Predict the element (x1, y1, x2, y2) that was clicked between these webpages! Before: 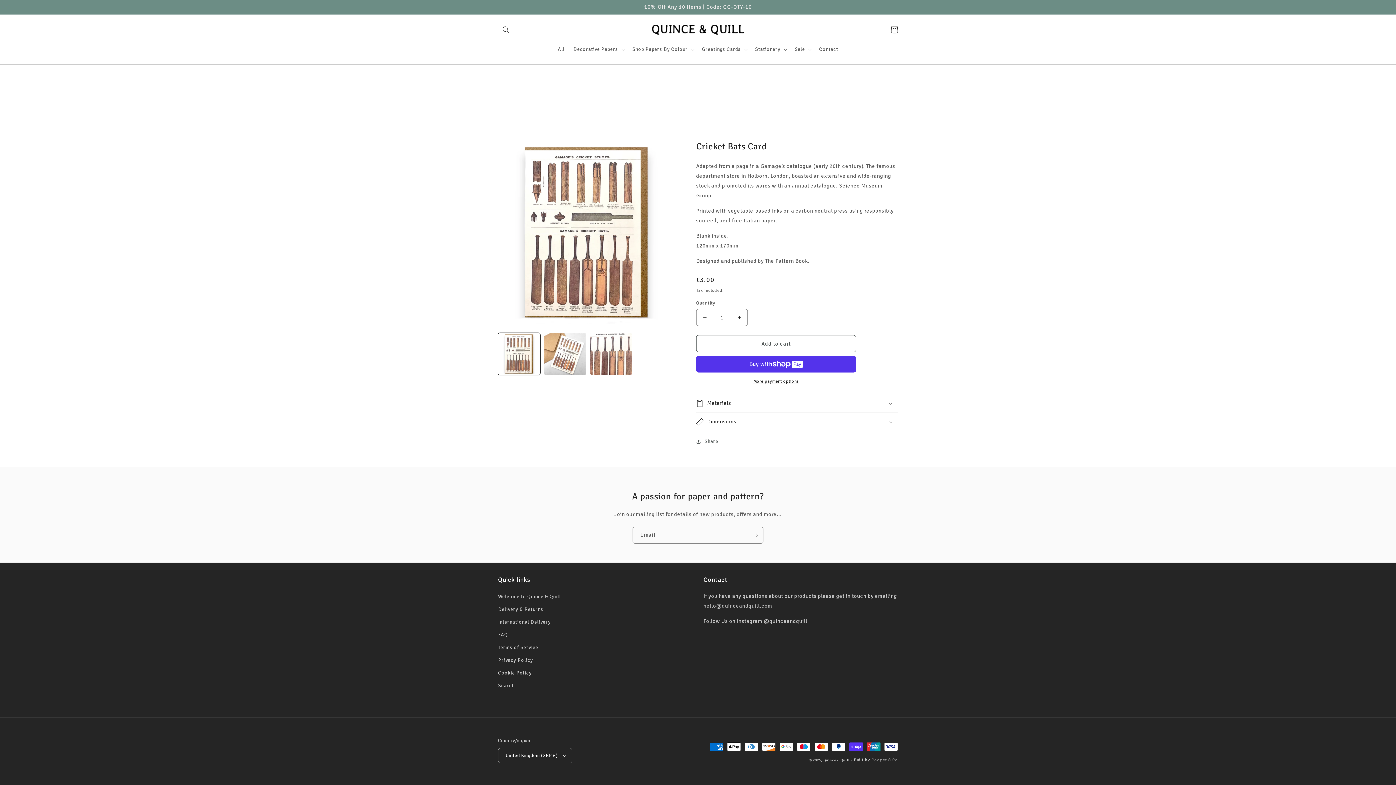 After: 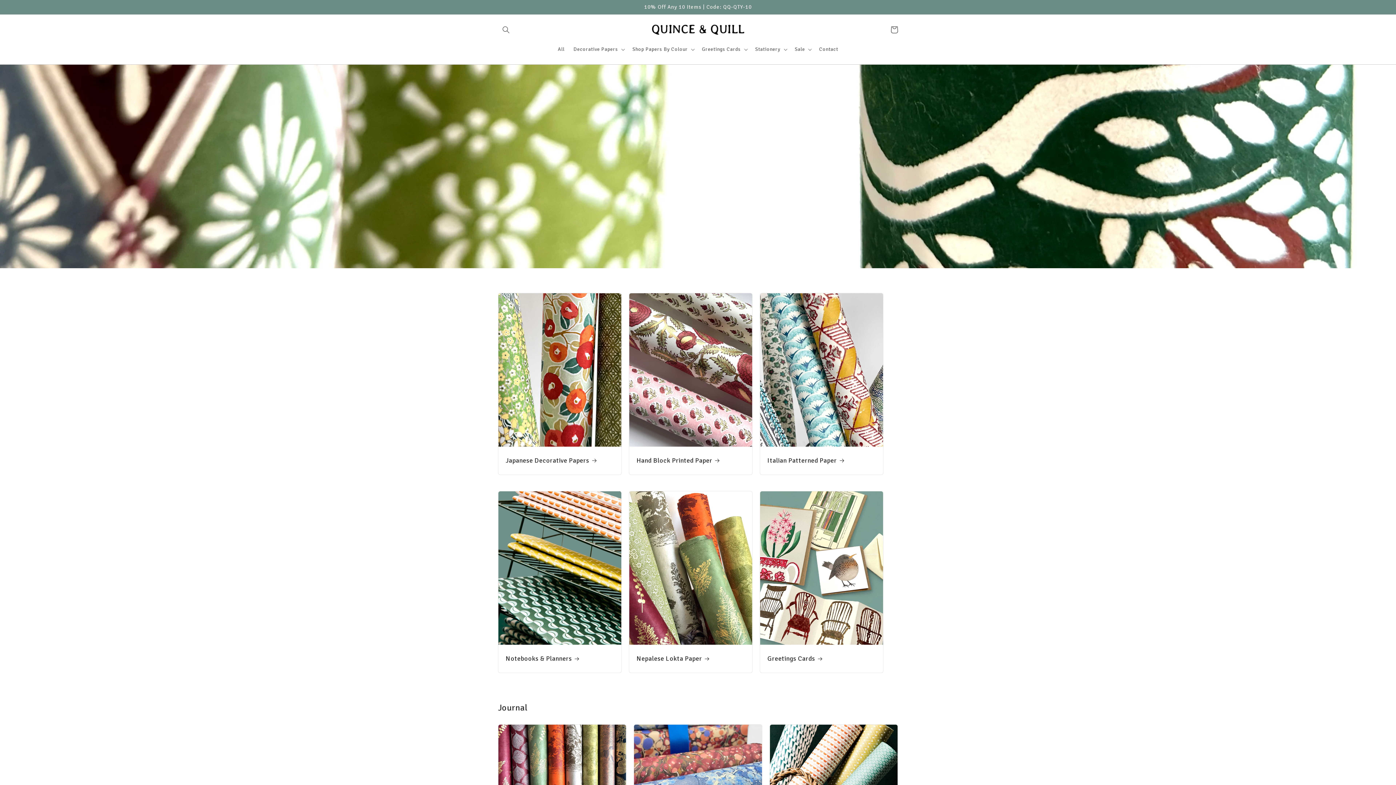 Action: bbox: (649, 22, 747, 37)